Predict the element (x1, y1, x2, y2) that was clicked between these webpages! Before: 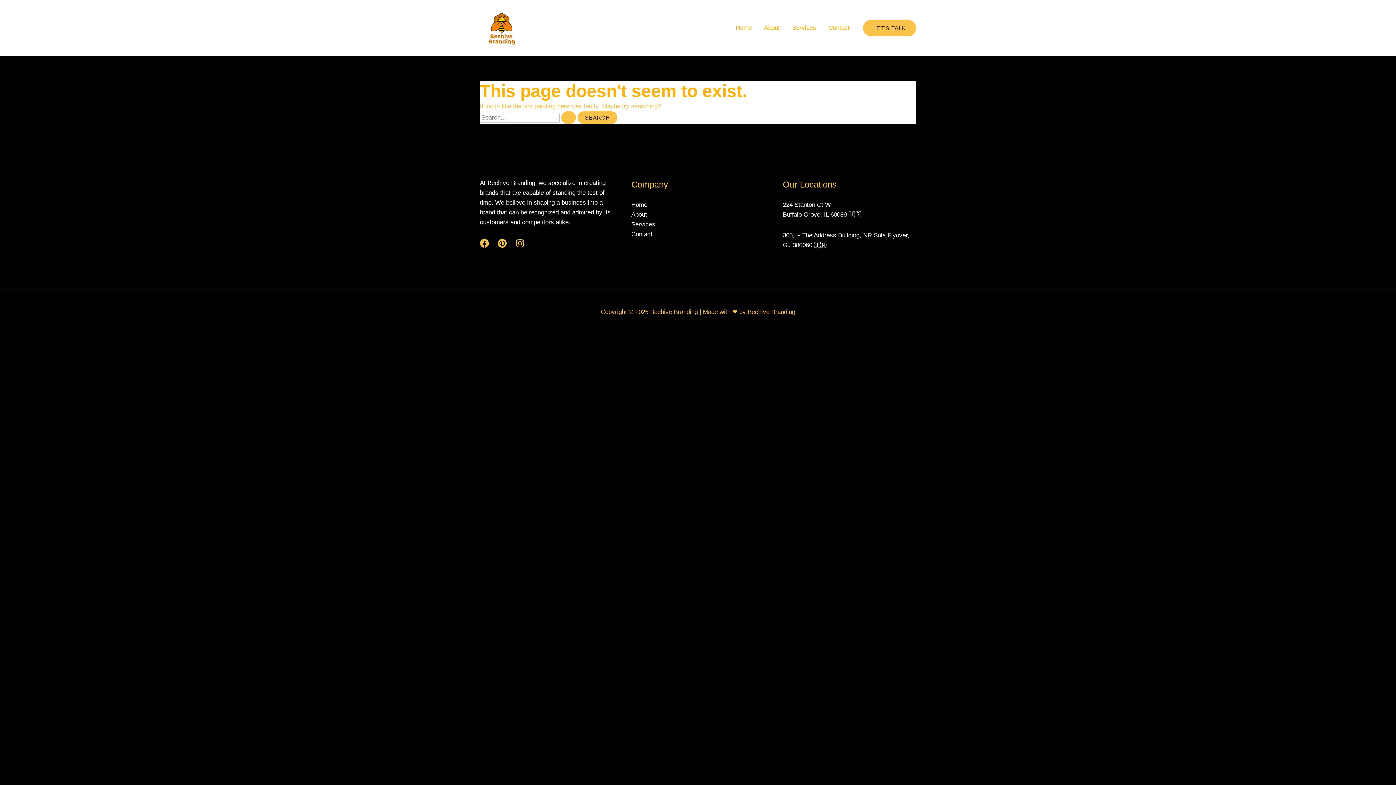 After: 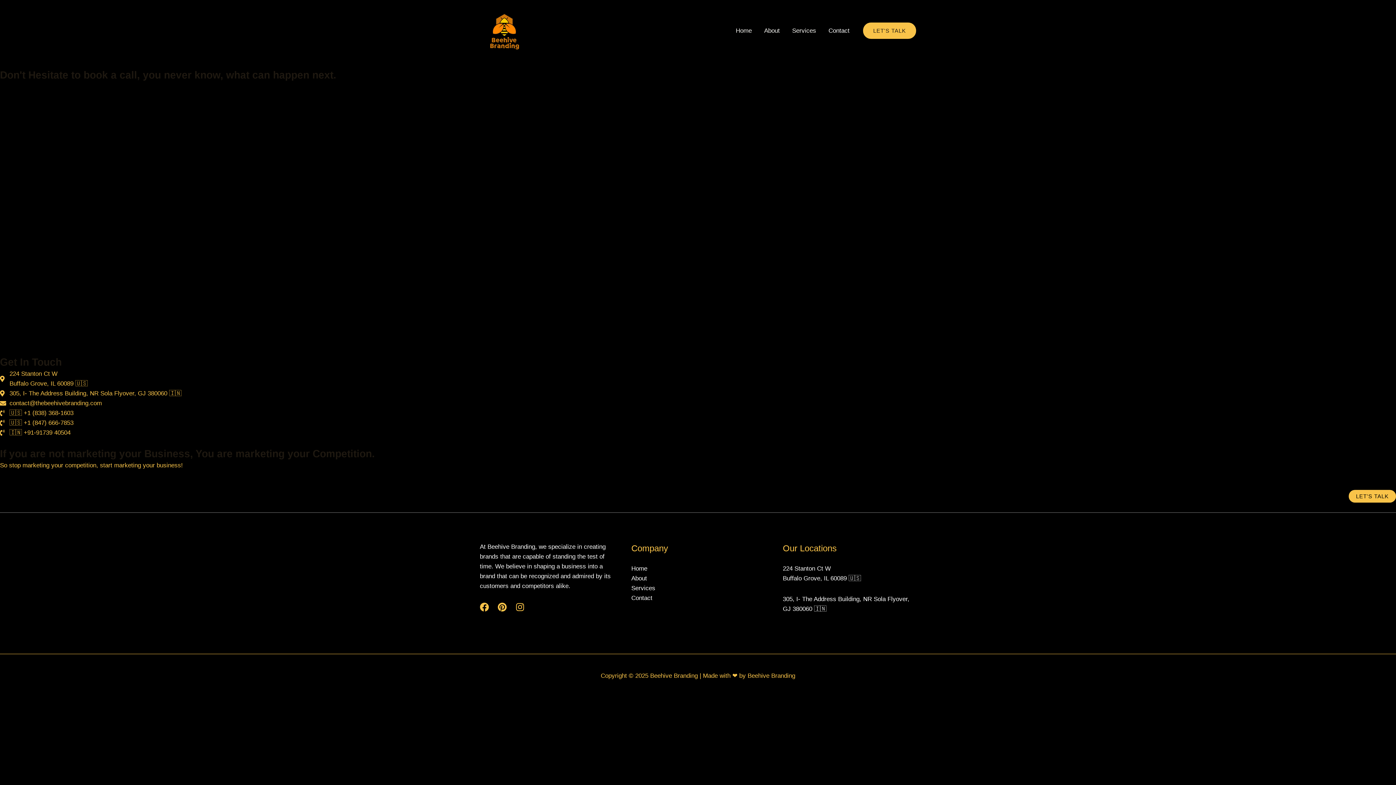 Action: label: Contact bbox: (631, 230, 652, 237)